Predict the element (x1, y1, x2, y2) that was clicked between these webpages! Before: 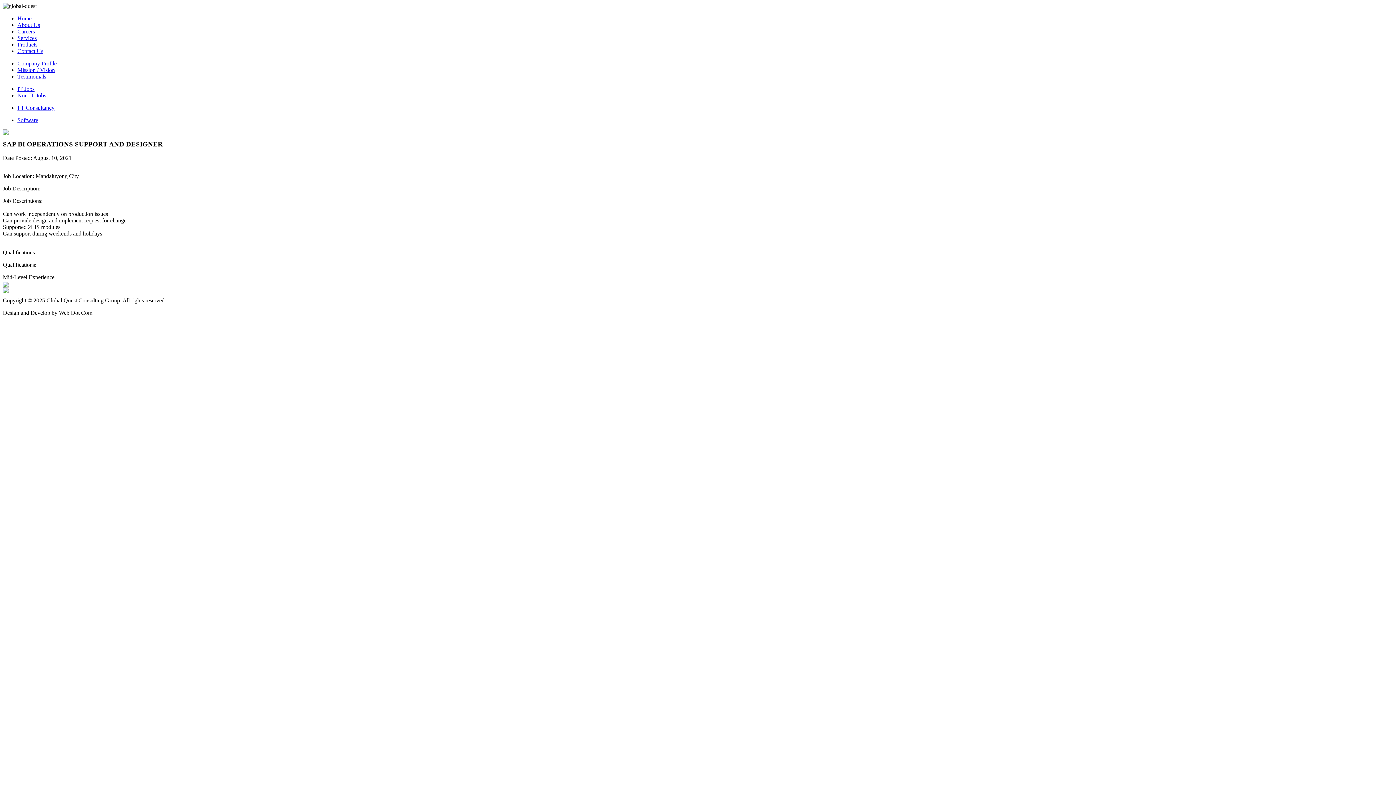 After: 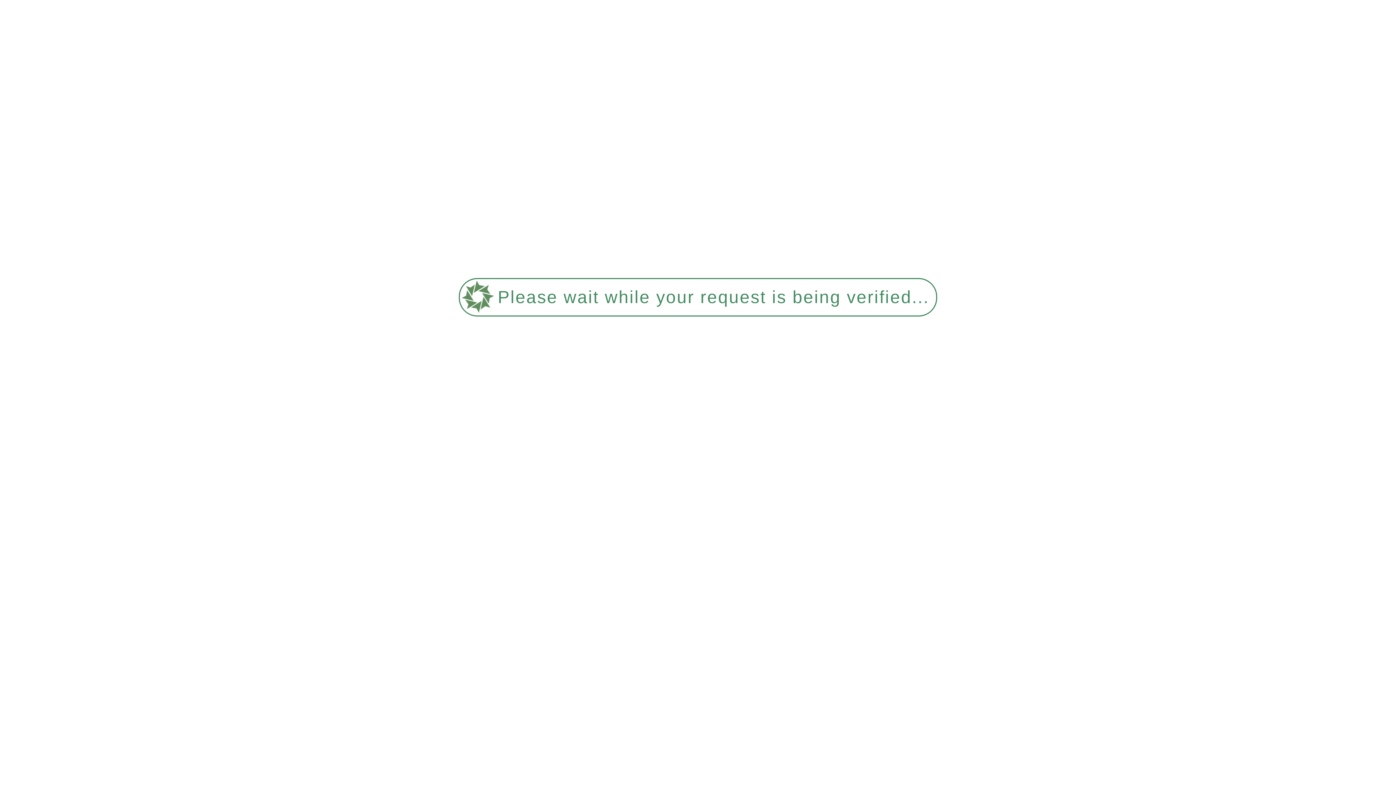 Action: label: I.T Consultancy bbox: (17, 104, 54, 110)